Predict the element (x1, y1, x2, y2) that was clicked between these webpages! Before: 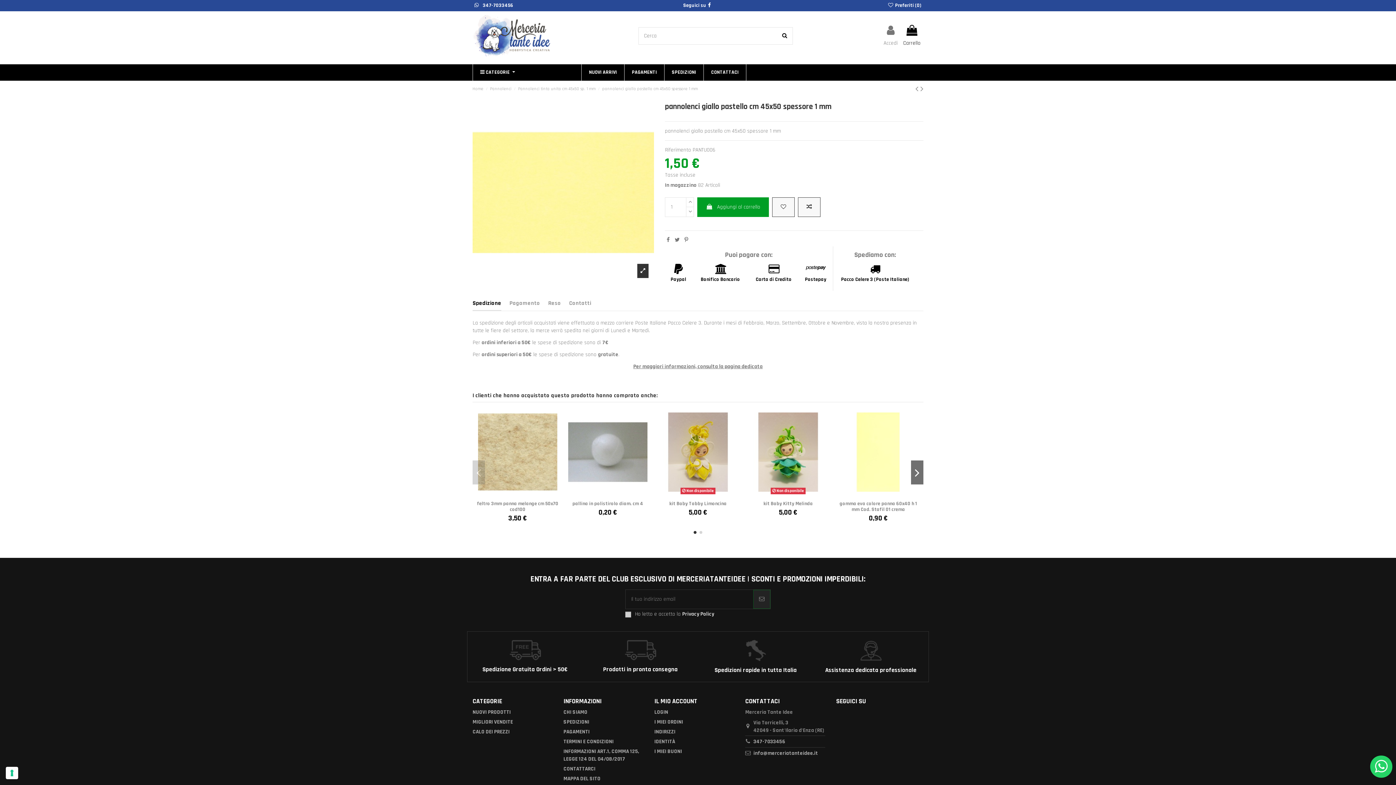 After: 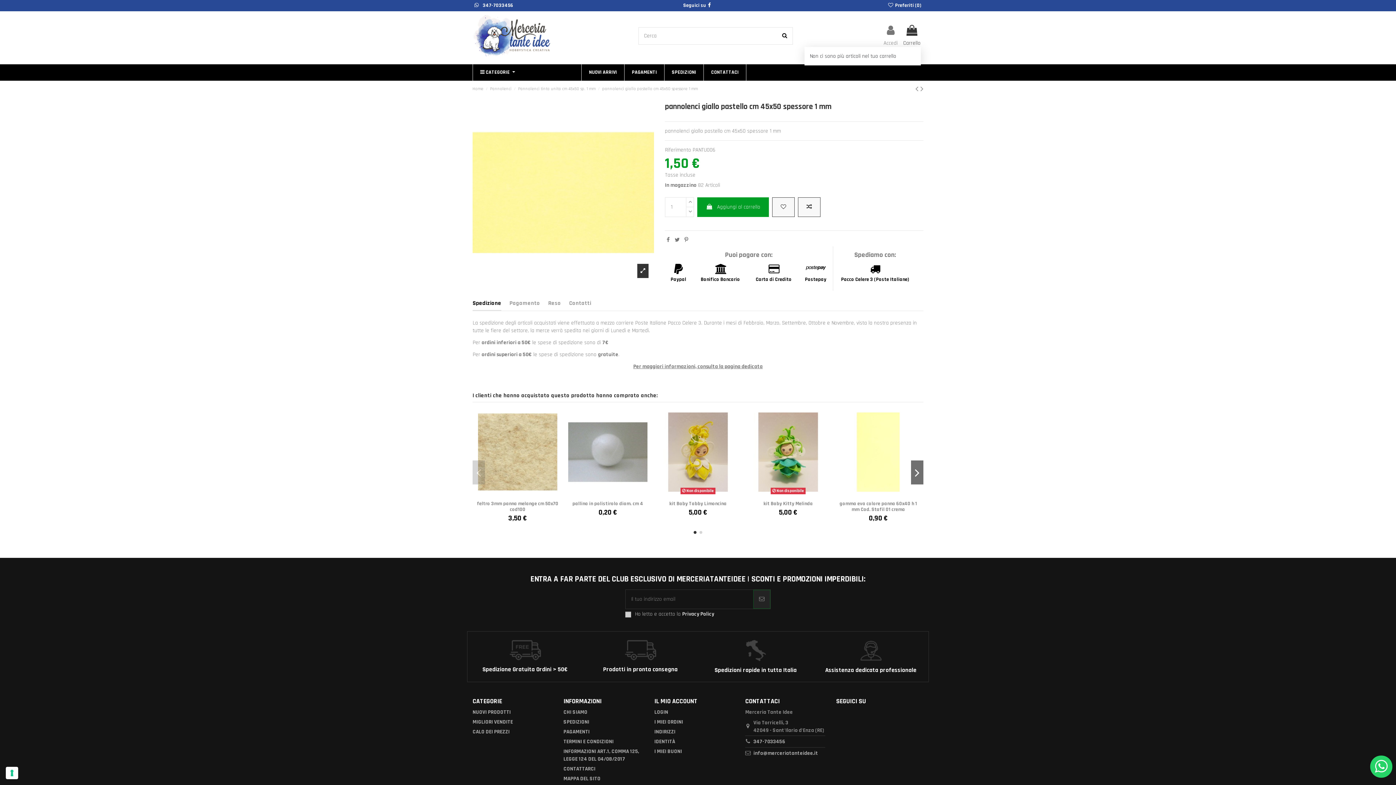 Action: bbox: (903, 24, 920, 46) label: Carrello